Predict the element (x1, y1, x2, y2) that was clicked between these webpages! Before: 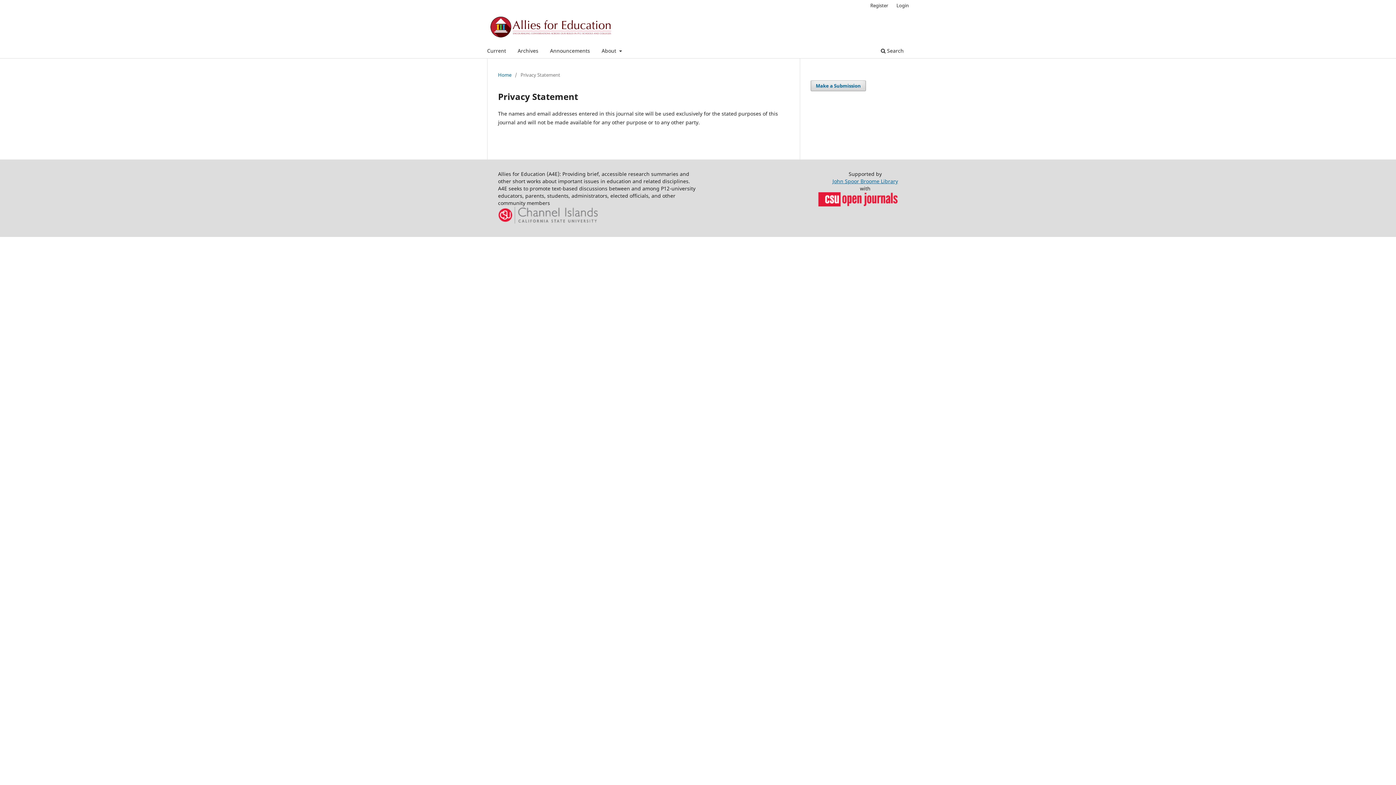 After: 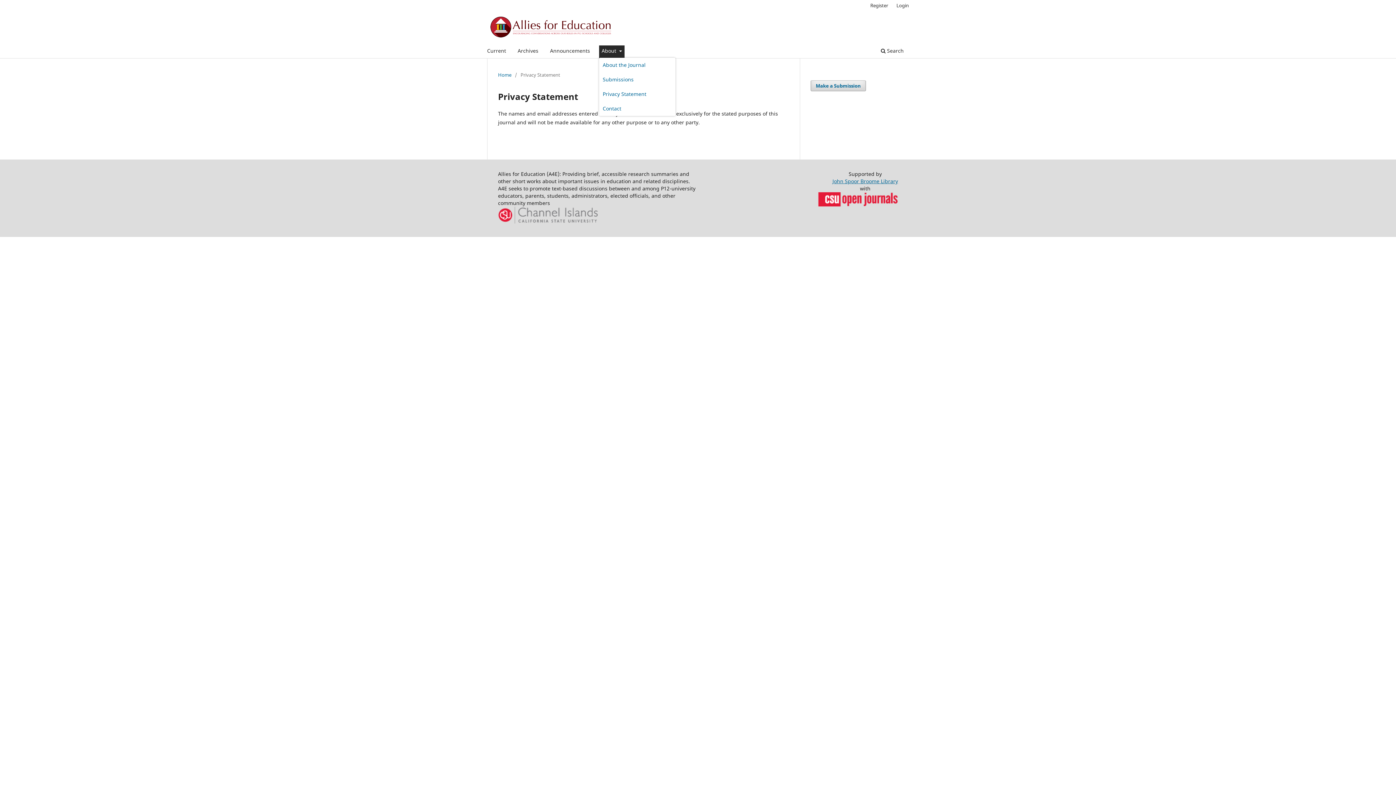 Action: label: About  bbox: (599, 45, 624, 58)